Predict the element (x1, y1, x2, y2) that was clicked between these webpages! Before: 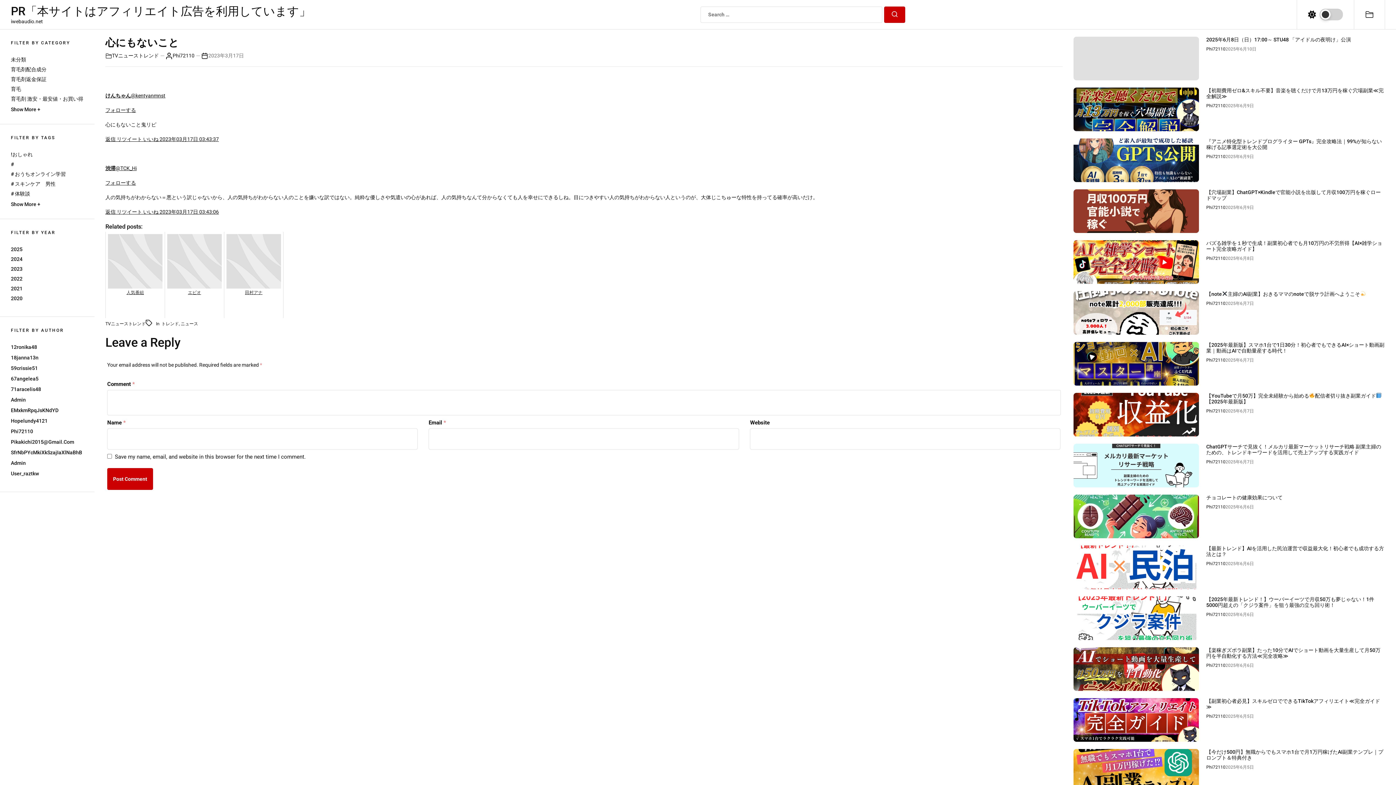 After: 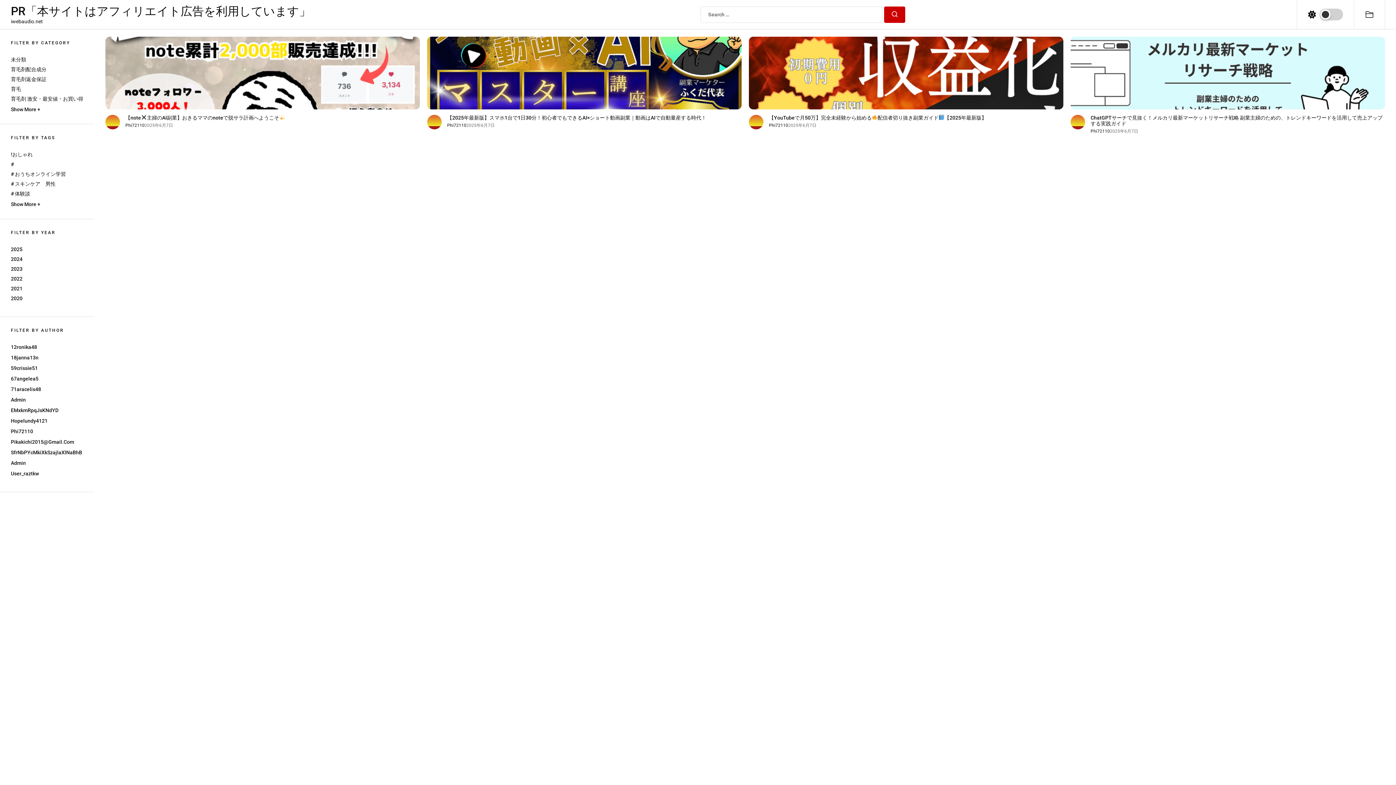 Action: bbox: (1225, 300, 1254, 306) label: 2025年6月7日